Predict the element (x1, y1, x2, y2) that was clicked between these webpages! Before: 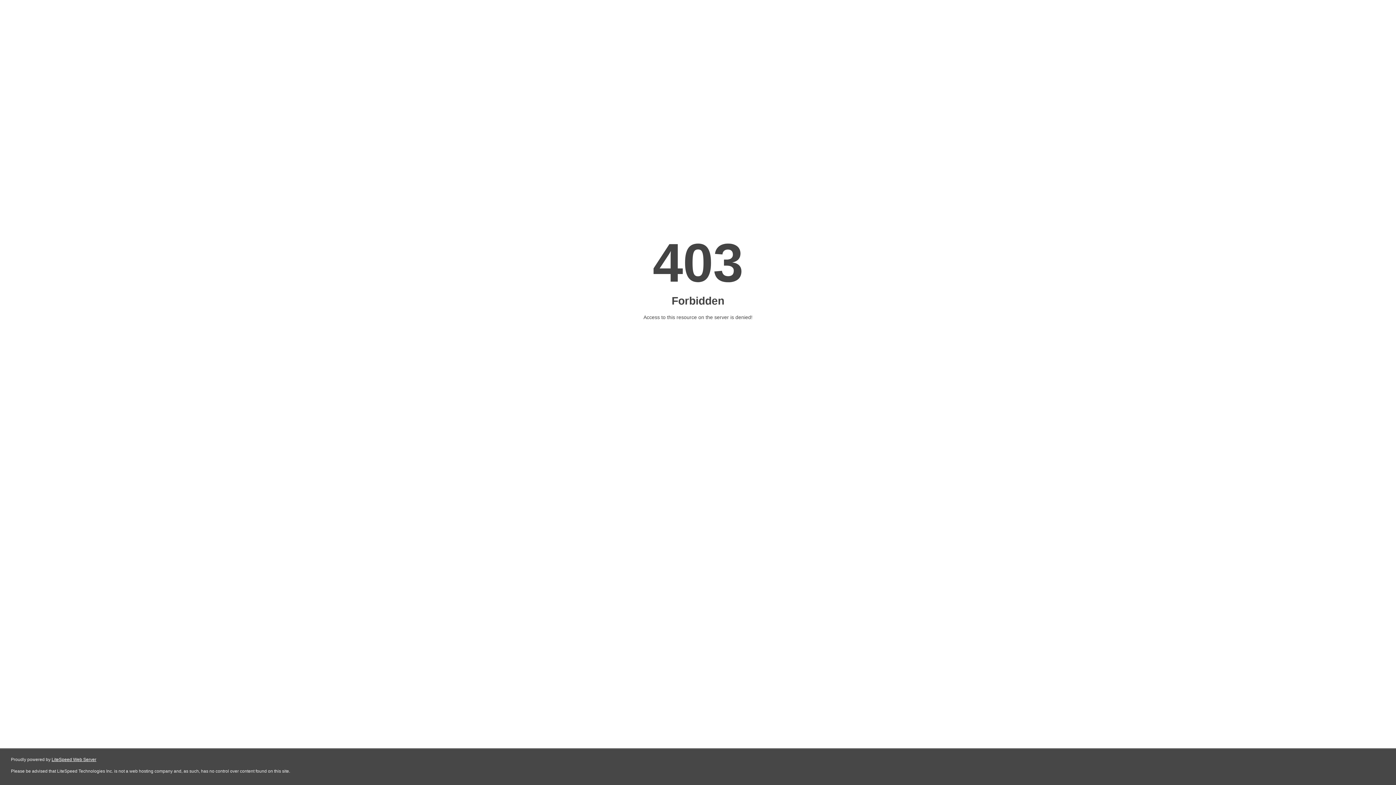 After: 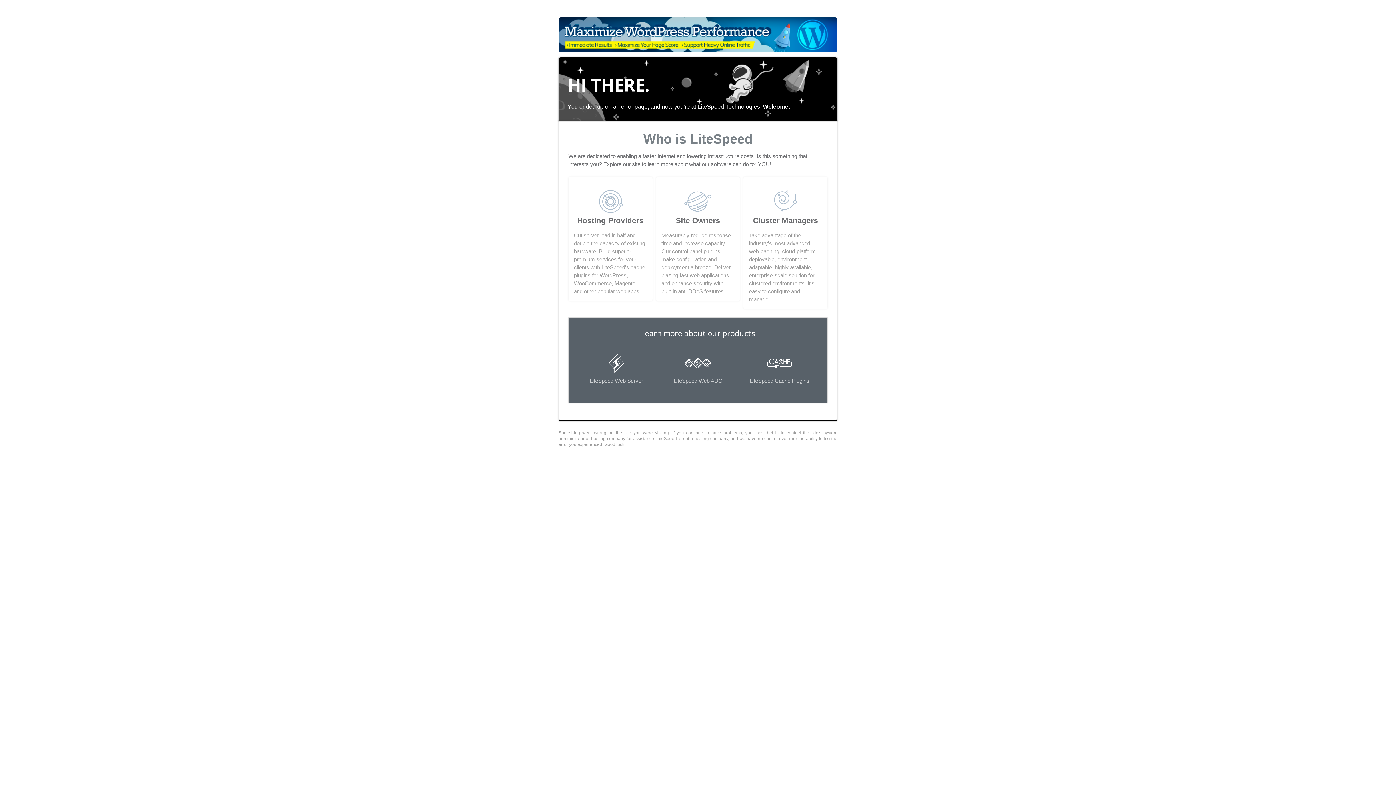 Action: bbox: (51, 757, 96, 762) label: LiteSpeed Web Server